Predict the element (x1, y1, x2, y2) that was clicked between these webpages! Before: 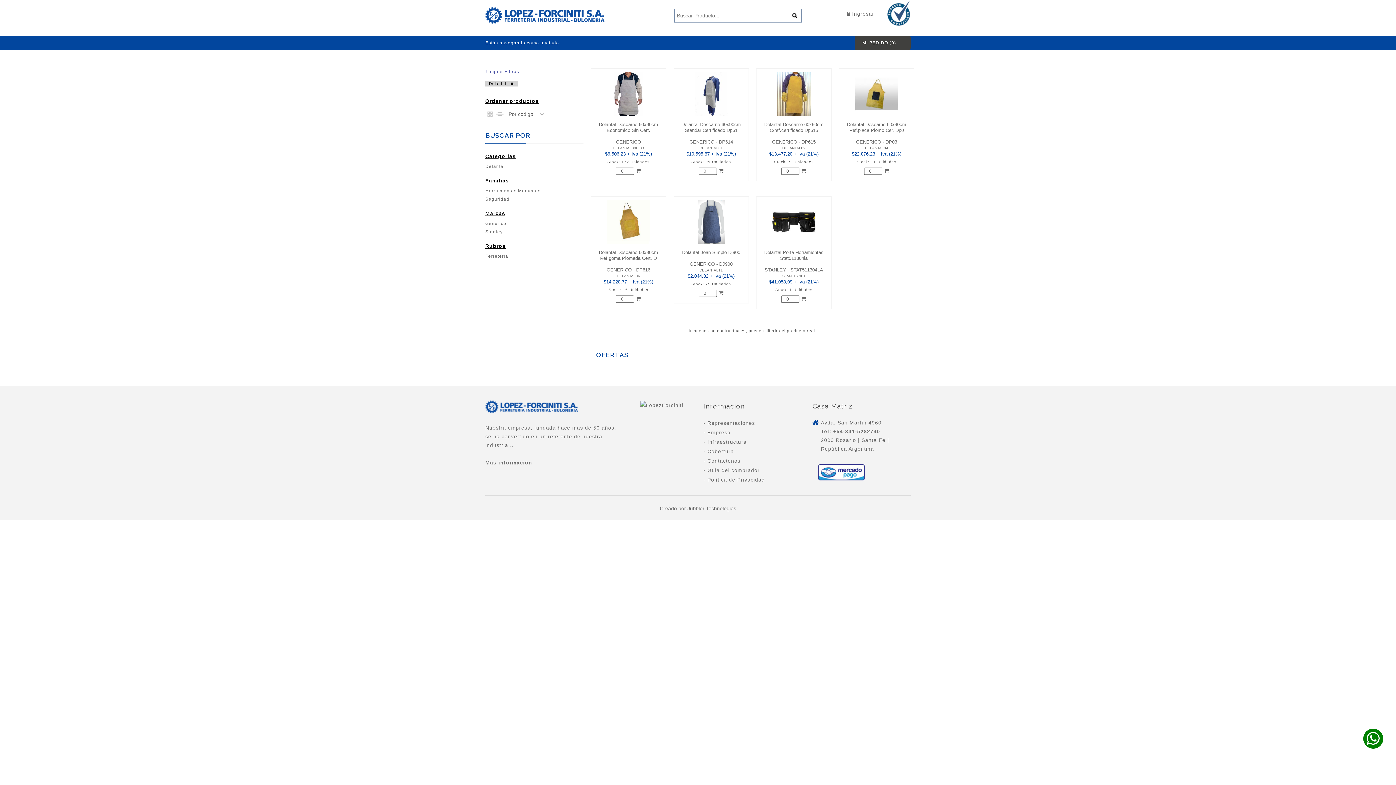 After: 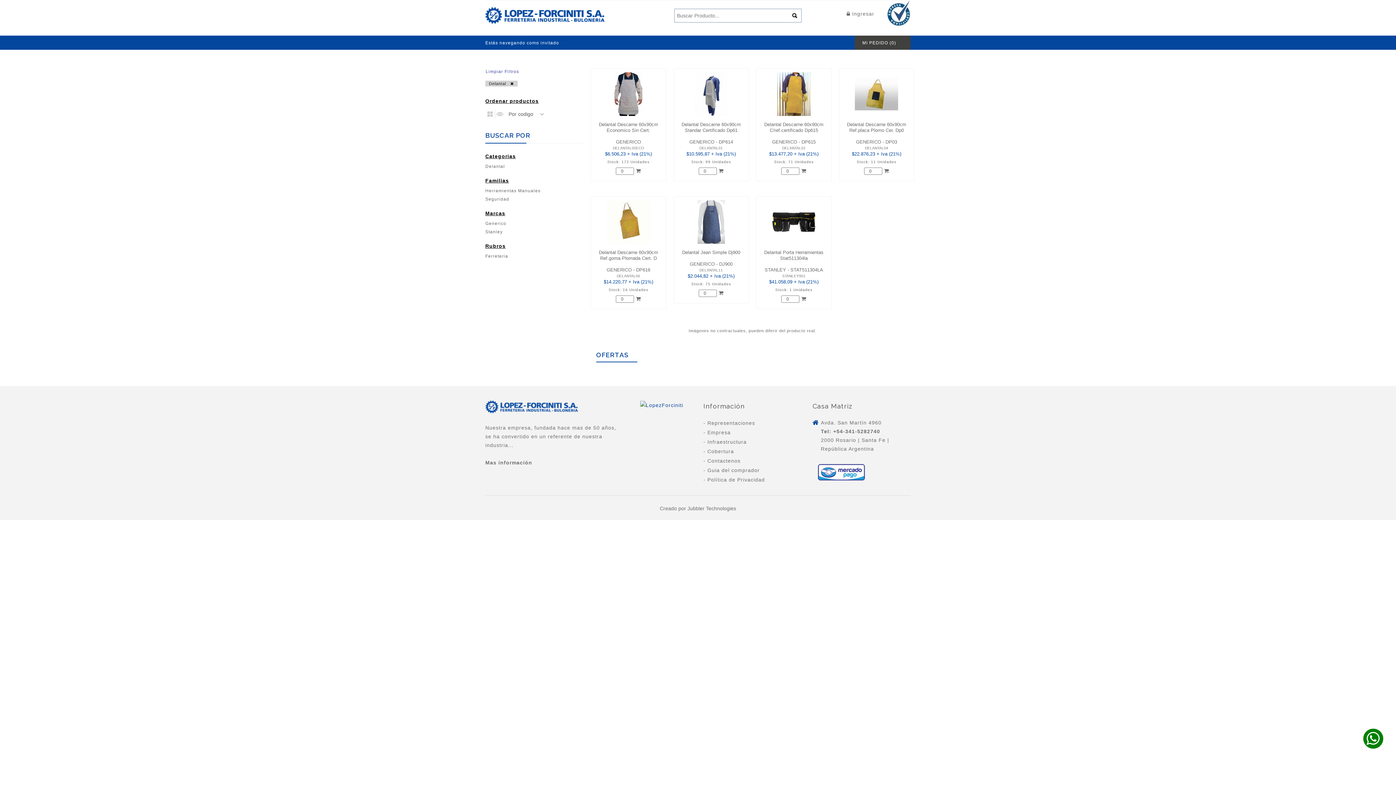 Action: bbox: (640, 402, 683, 408)